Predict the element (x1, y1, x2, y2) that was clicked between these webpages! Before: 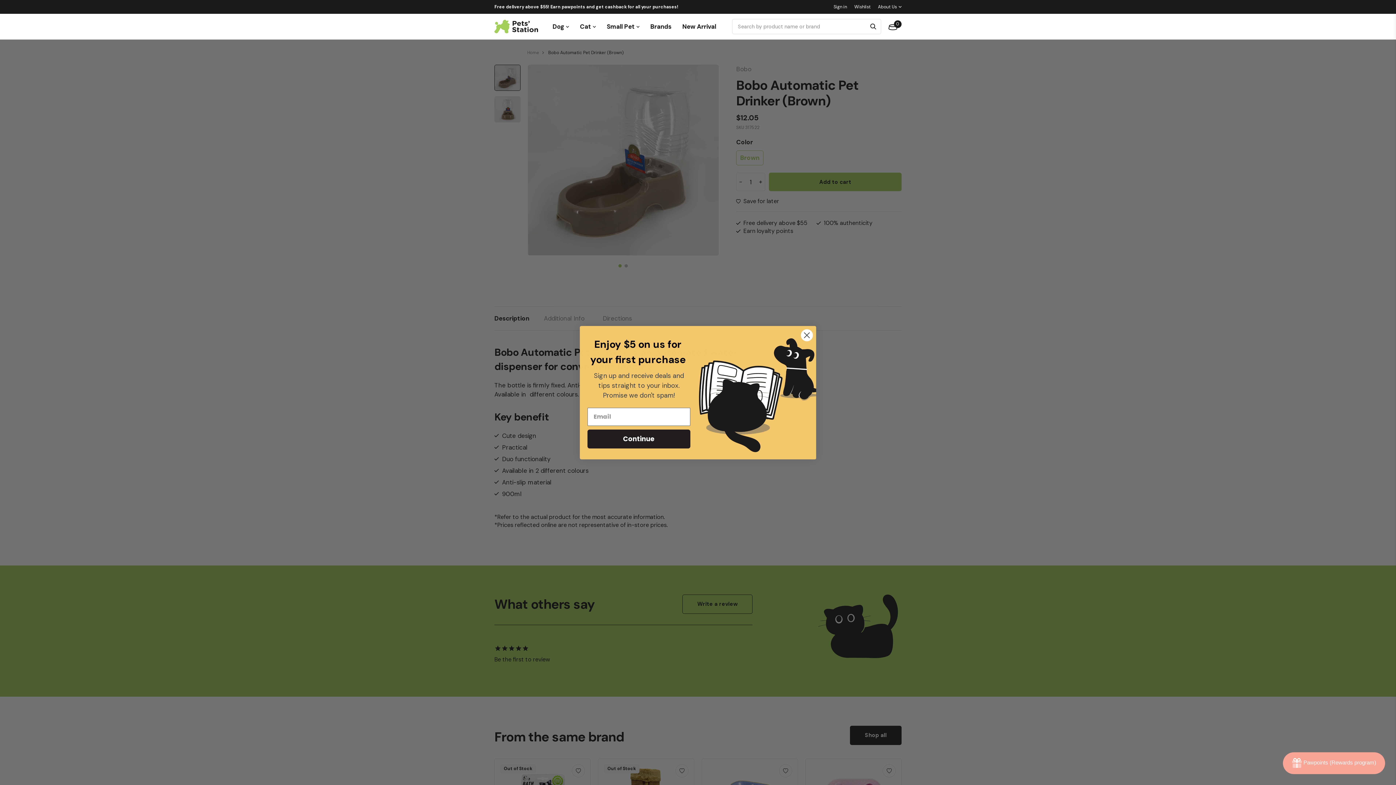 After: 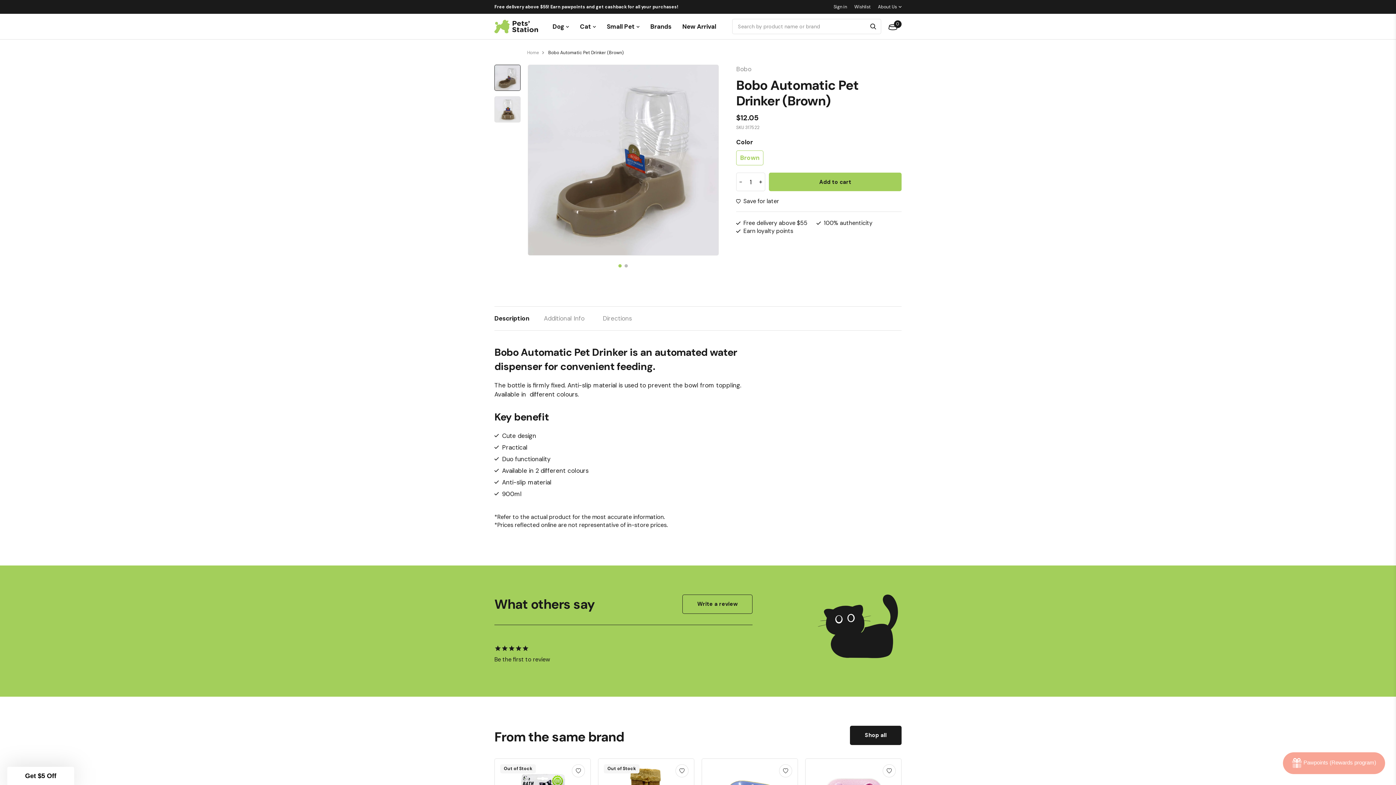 Action: label: Close dialog bbox: (800, 328, 813, 341)